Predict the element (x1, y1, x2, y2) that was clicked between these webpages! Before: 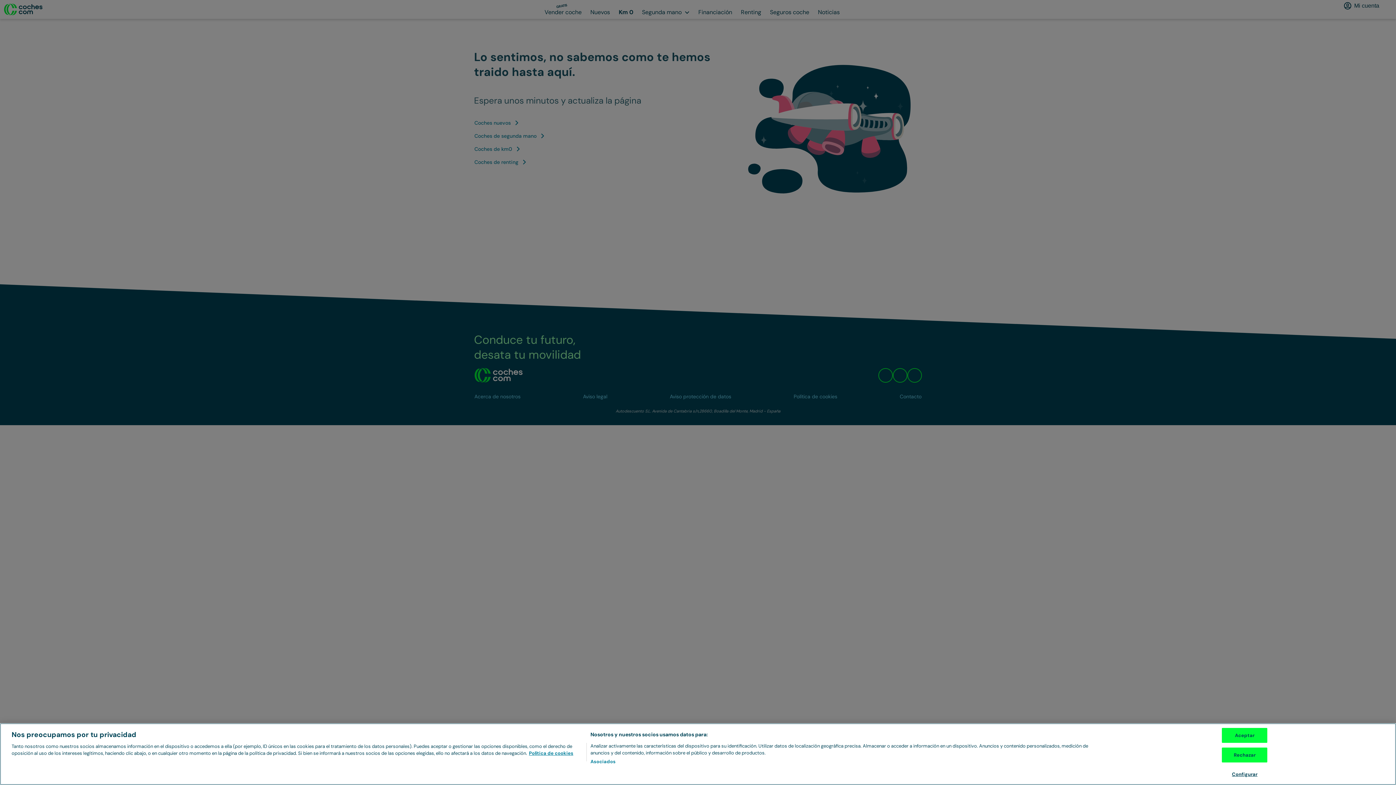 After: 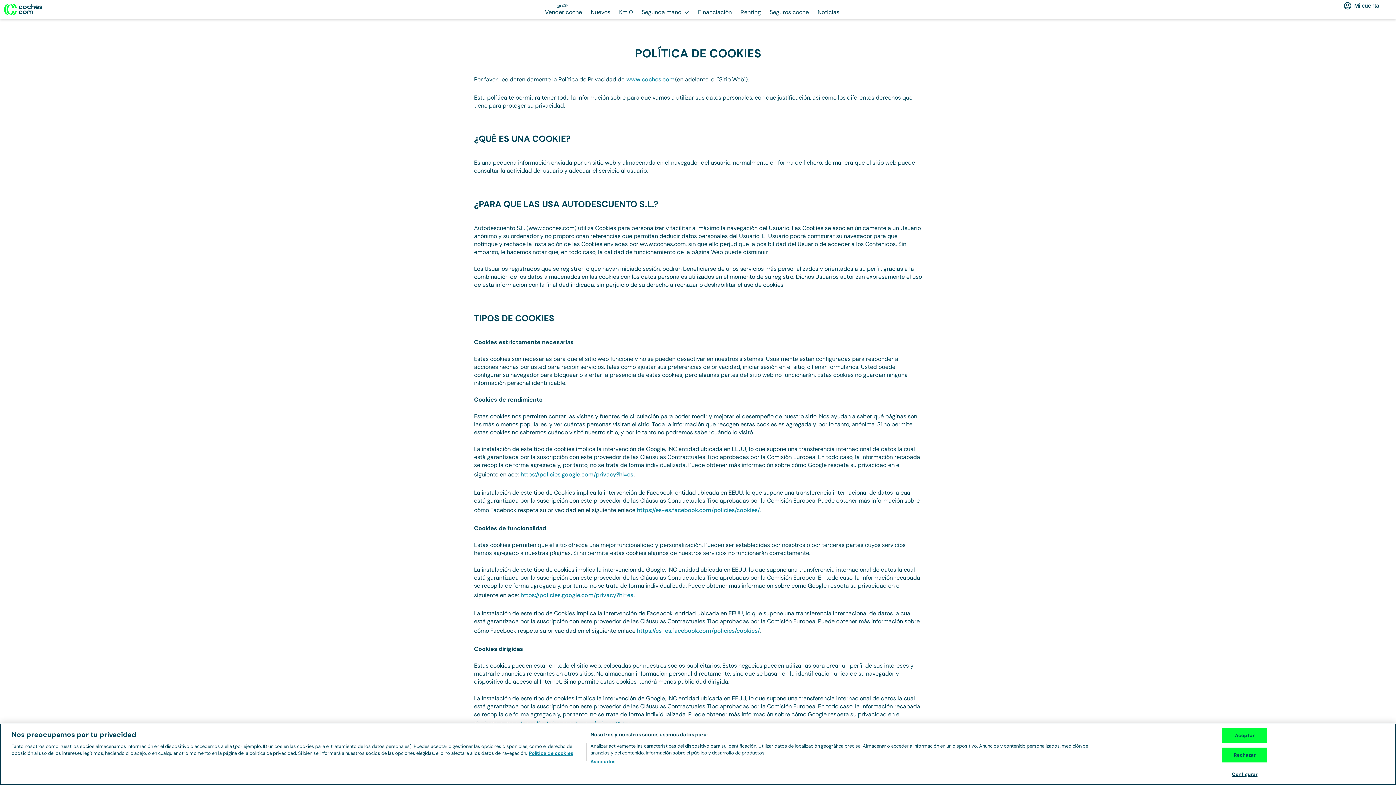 Action: bbox: (529, 750, 573, 756) label: Más información sobre su privacidad, se abre en una nueva pestaña